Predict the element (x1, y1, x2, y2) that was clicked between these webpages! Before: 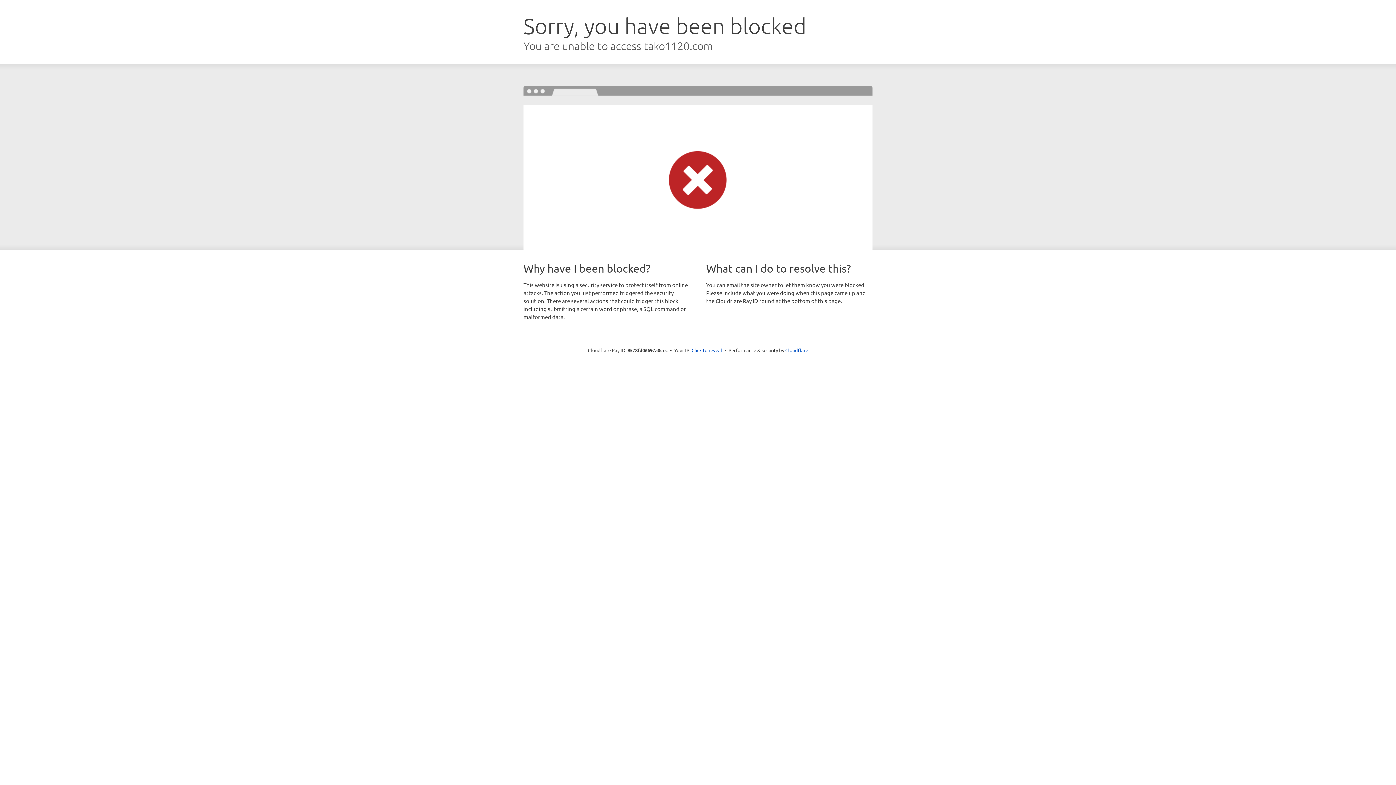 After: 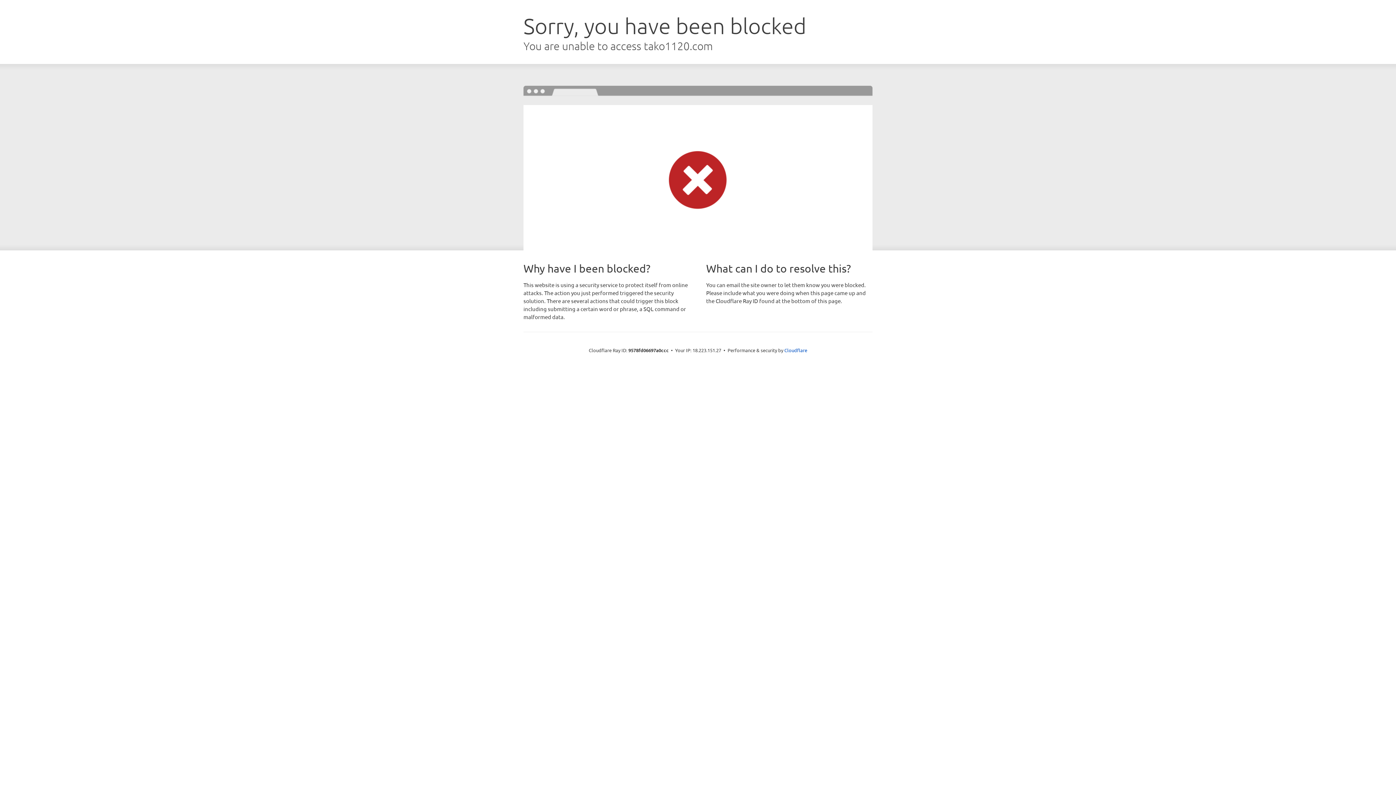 Action: bbox: (691, 346, 722, 353) label: Click to reveal